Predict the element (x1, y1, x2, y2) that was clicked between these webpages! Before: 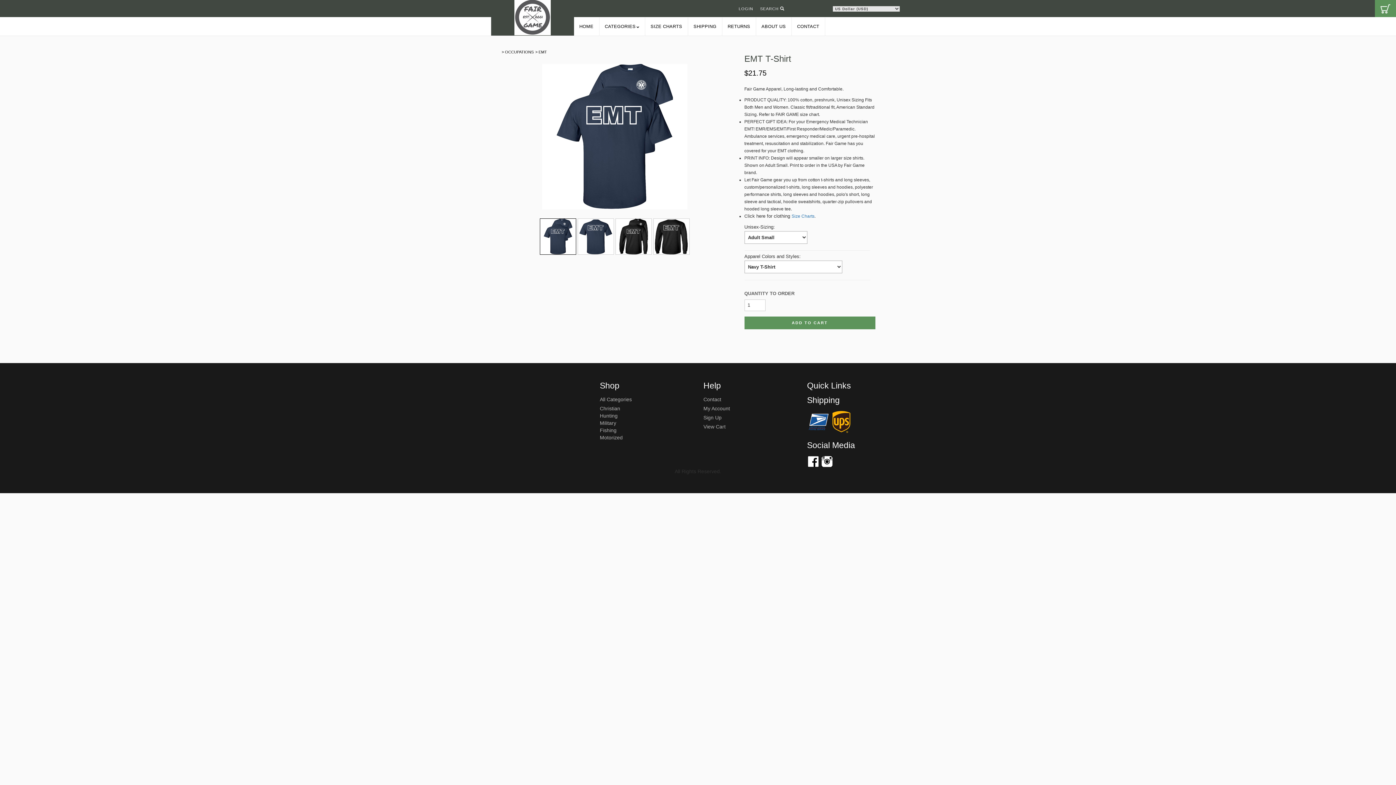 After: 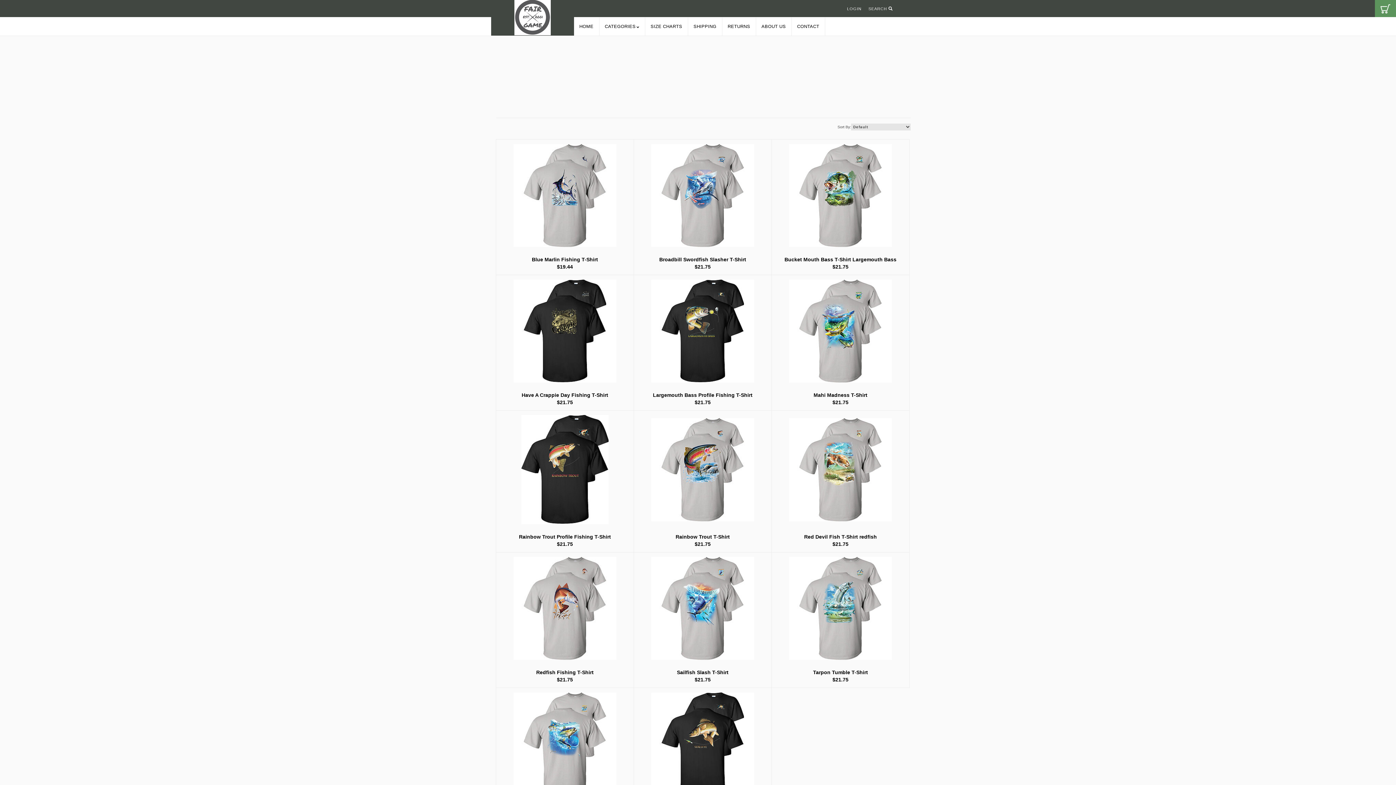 Action: label: Fishing bbox: (600, 427, 616, 433)